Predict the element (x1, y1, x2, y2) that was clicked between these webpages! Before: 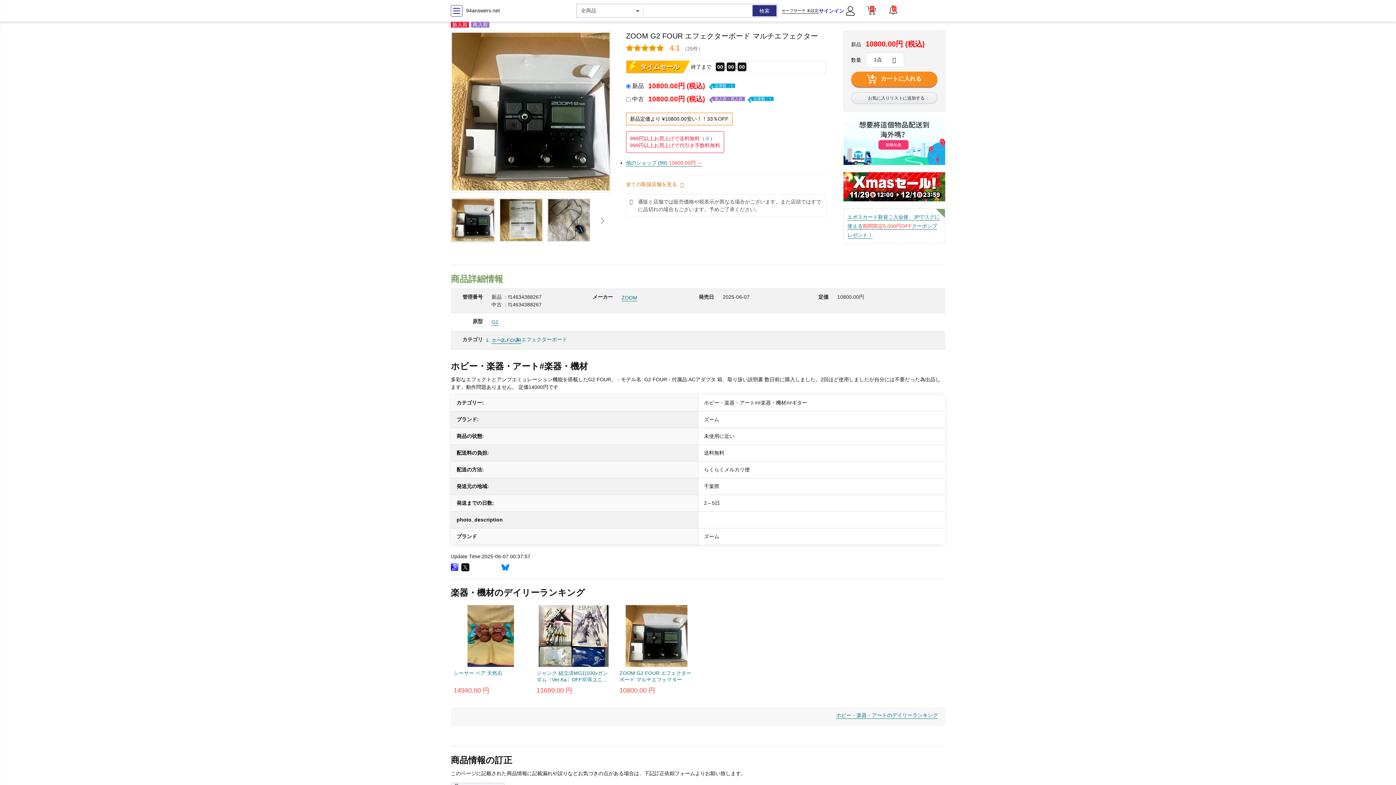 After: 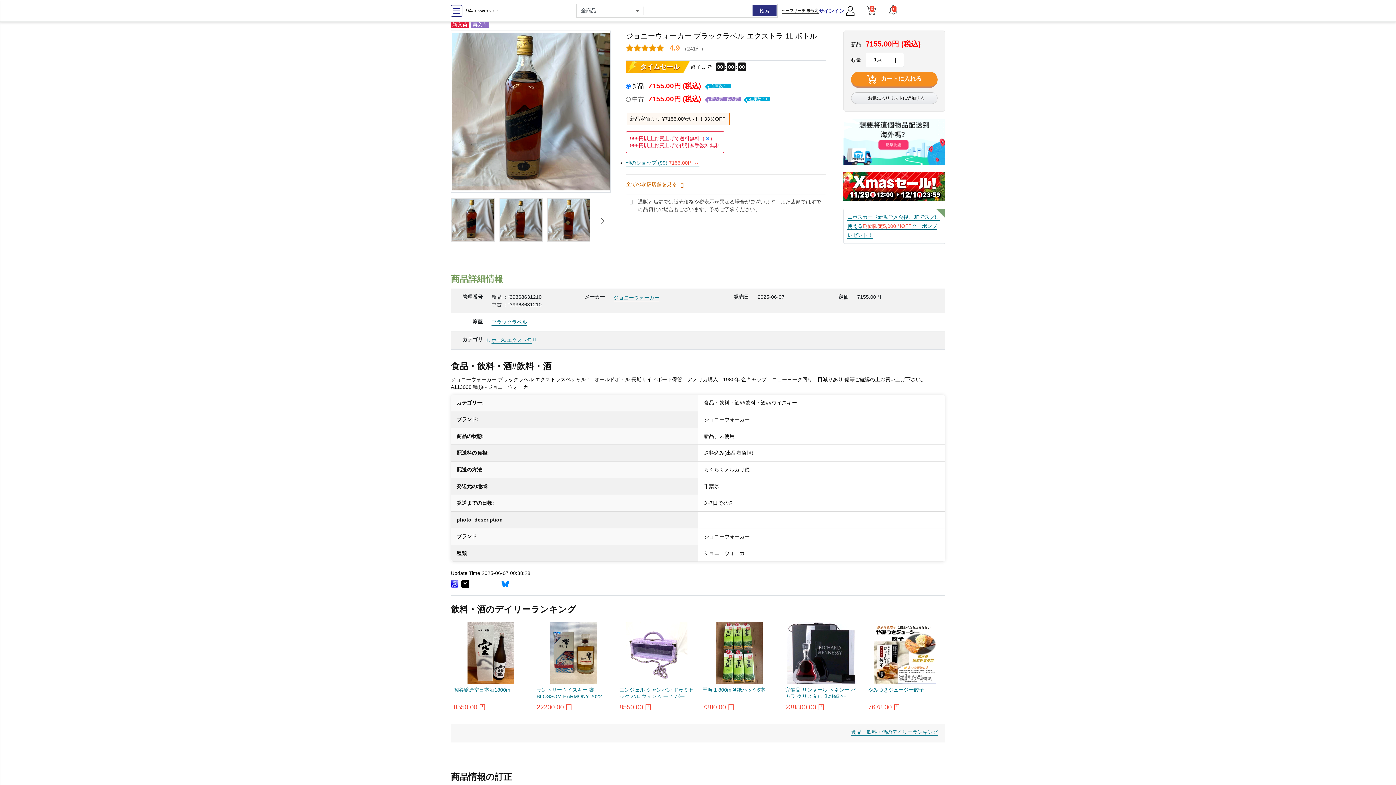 Action: bbox: (845, 7, 855, 13)